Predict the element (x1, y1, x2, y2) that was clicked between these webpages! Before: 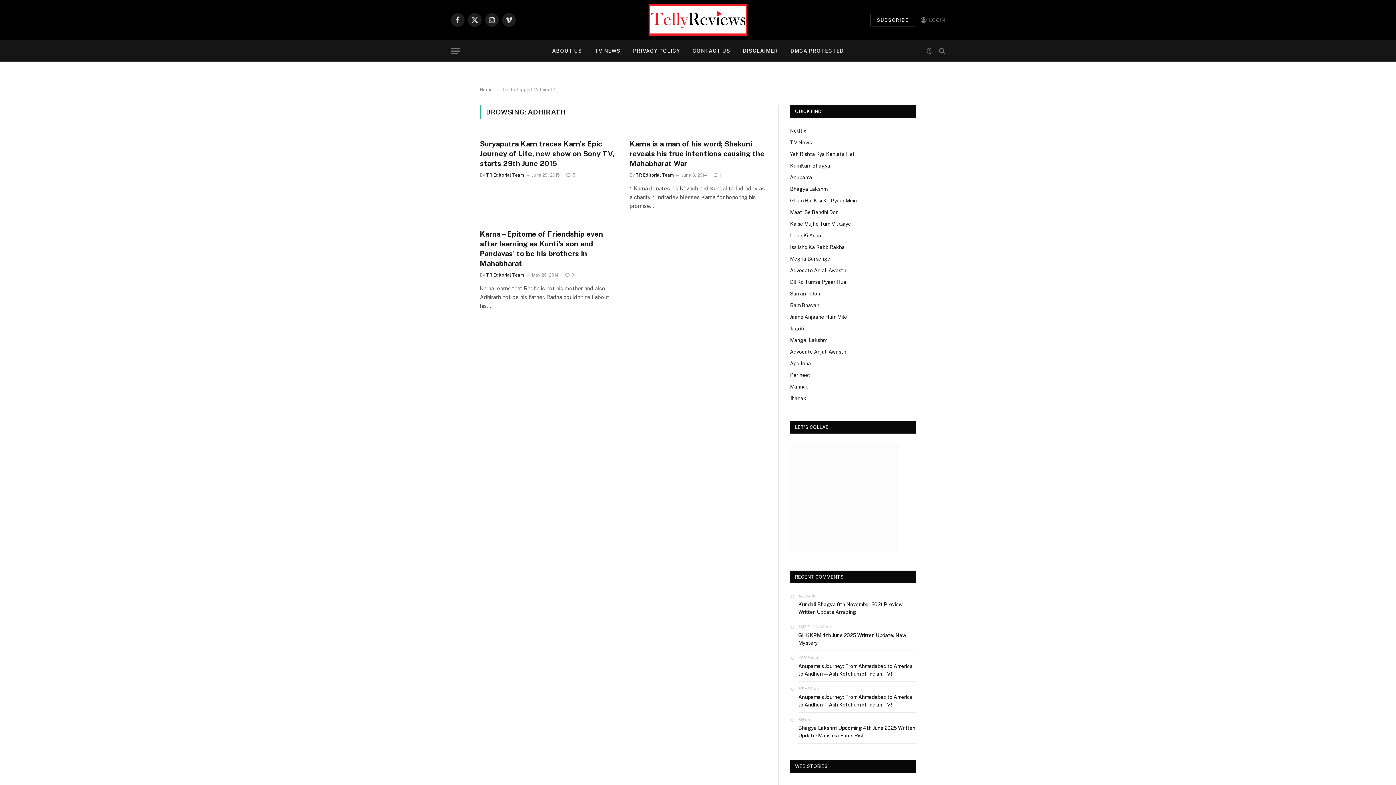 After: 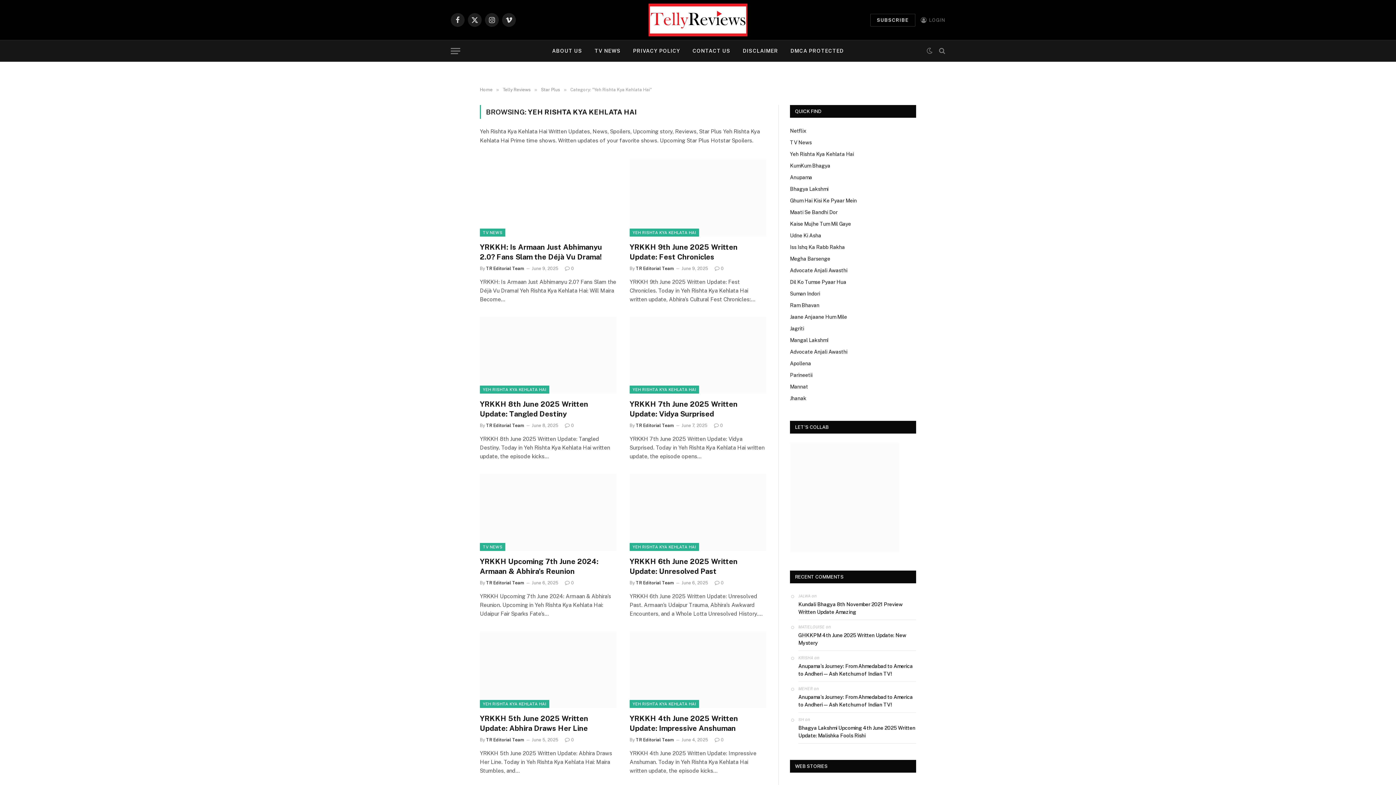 Action: bbox: (790, 151, 854, 157) label: Yeh Rishta Kya Kehlata Hai